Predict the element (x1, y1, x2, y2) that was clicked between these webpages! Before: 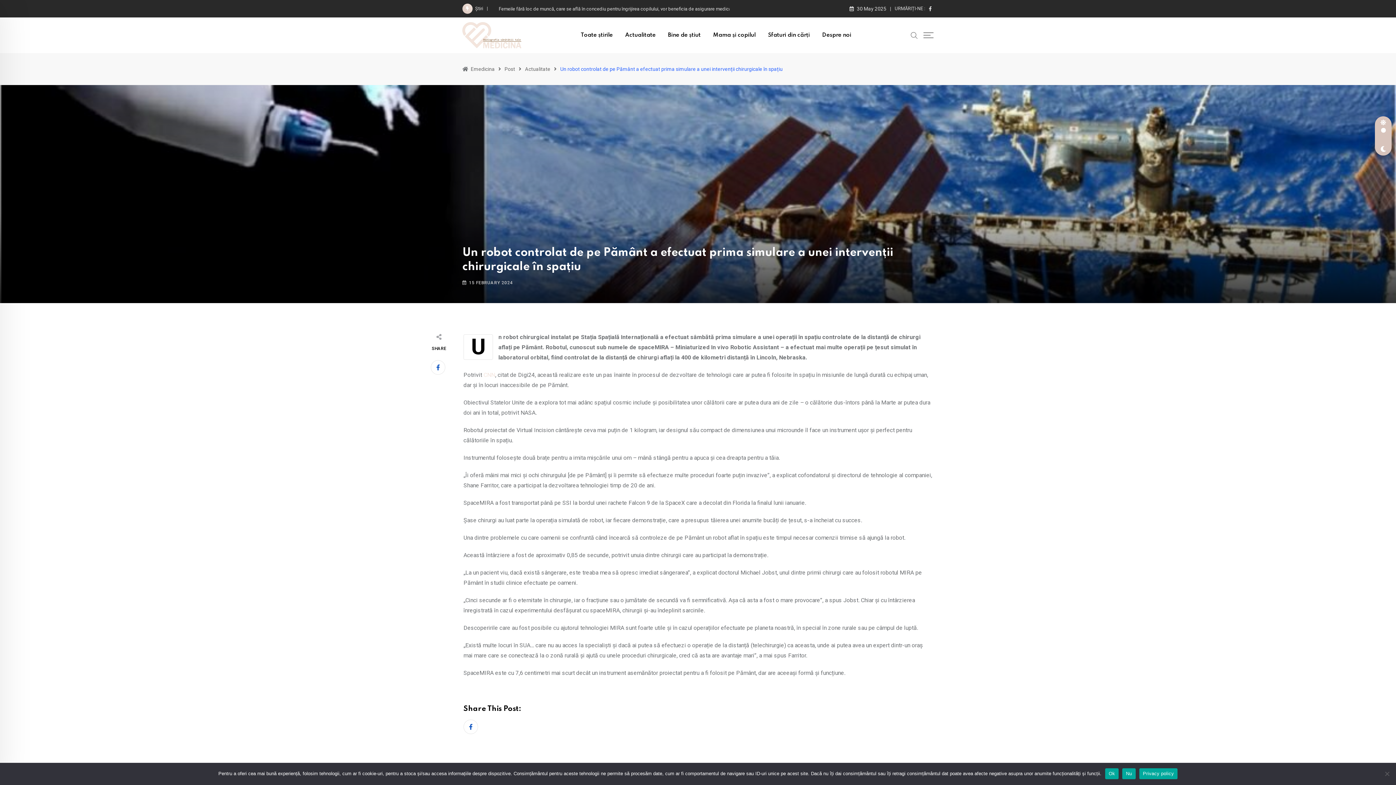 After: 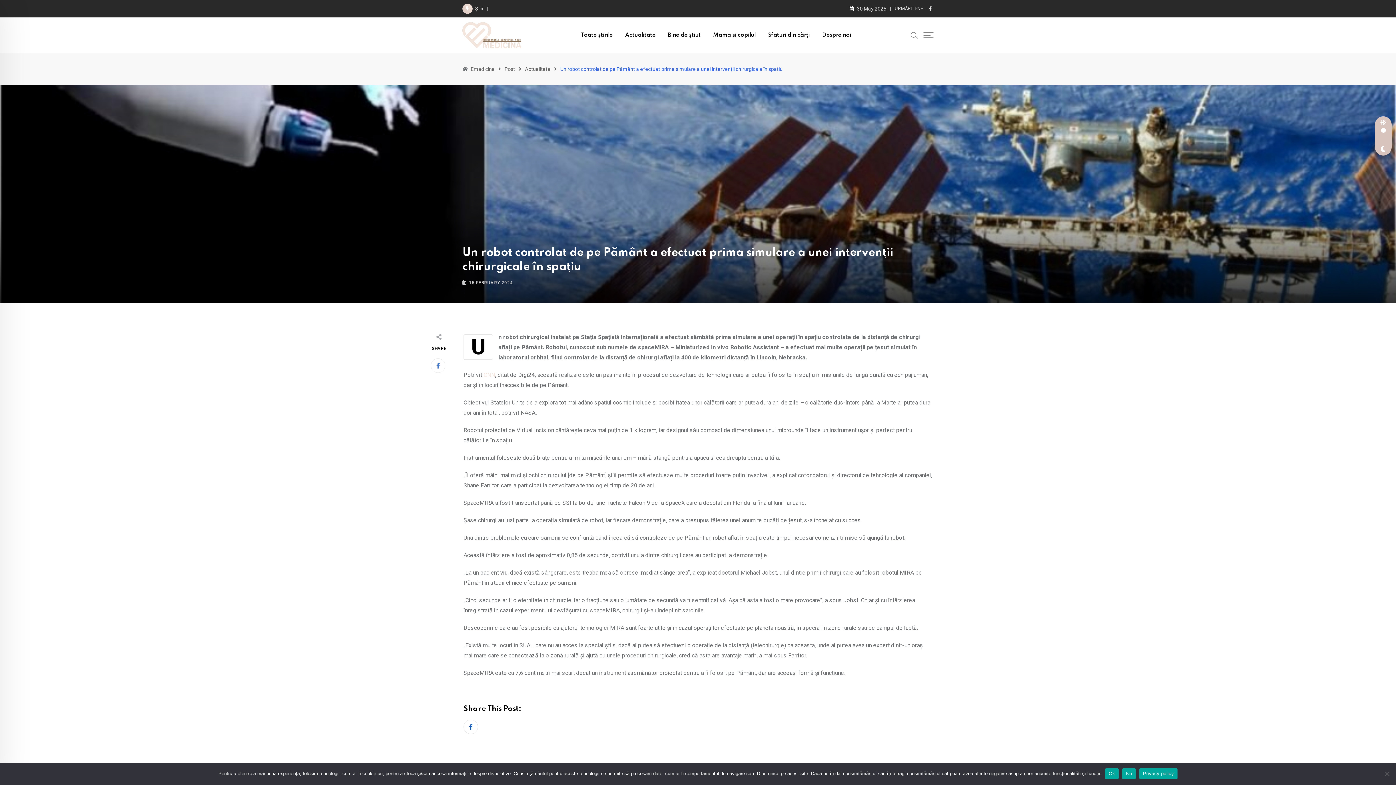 Action: bbox: (430, 360, 445, 374)